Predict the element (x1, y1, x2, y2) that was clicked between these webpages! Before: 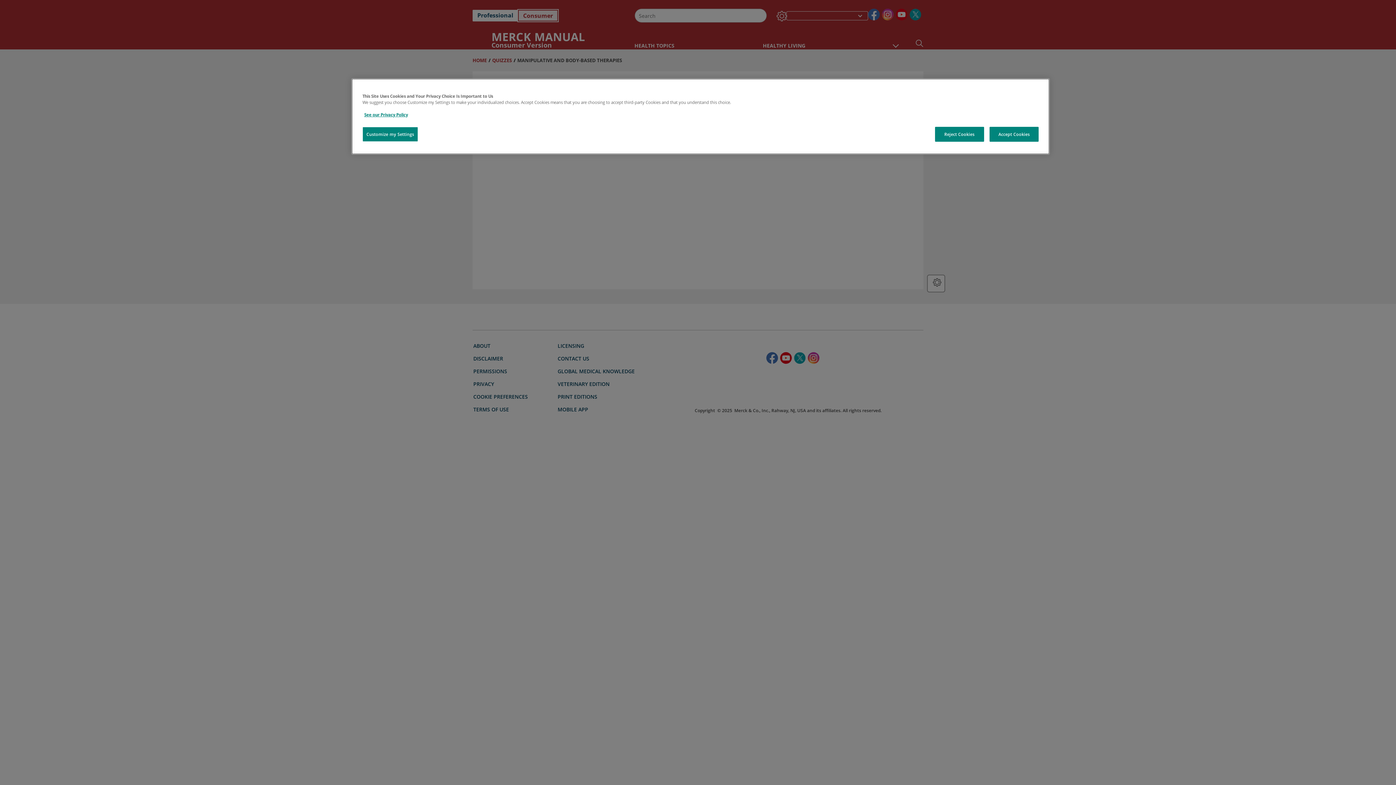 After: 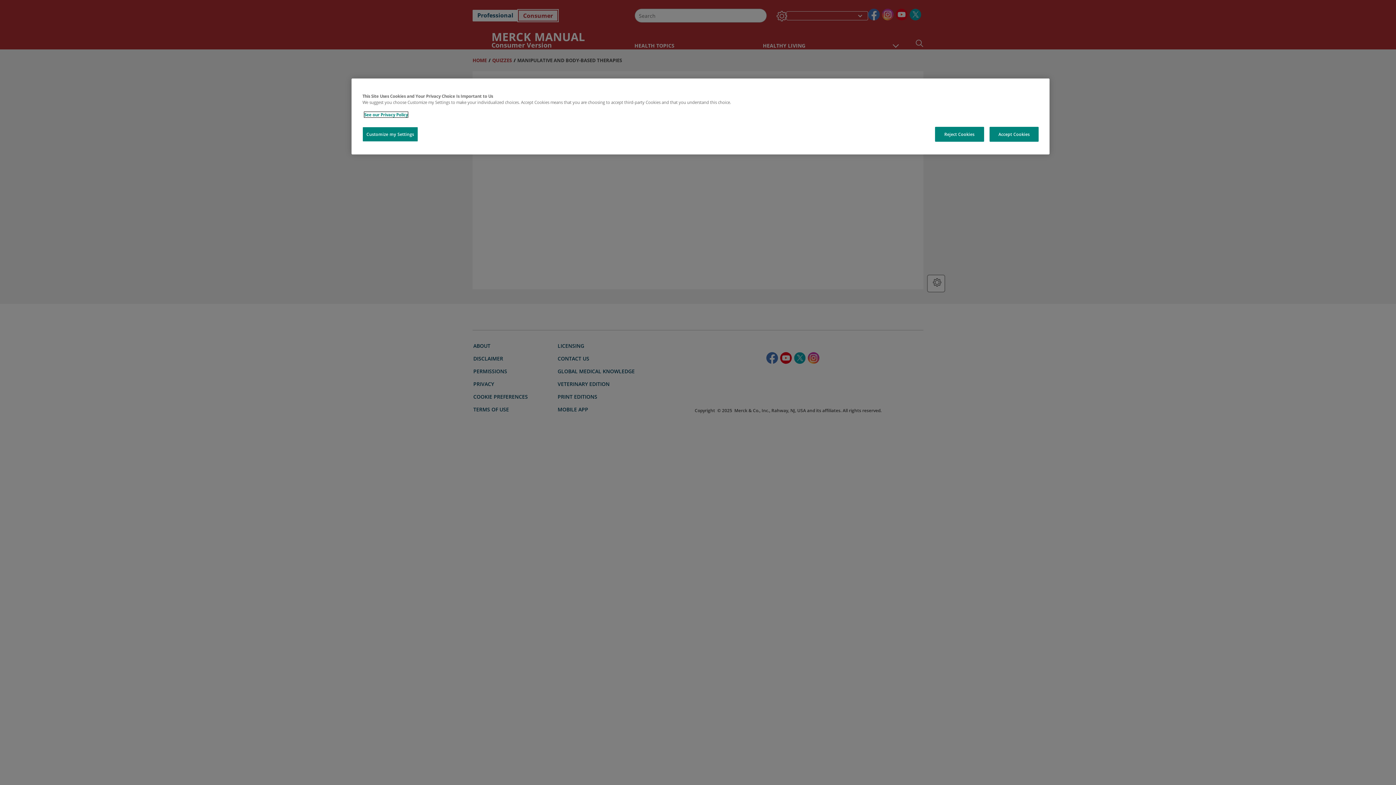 Action: label: See our Privacy Policy bbox: (364, 112, 408, 117)